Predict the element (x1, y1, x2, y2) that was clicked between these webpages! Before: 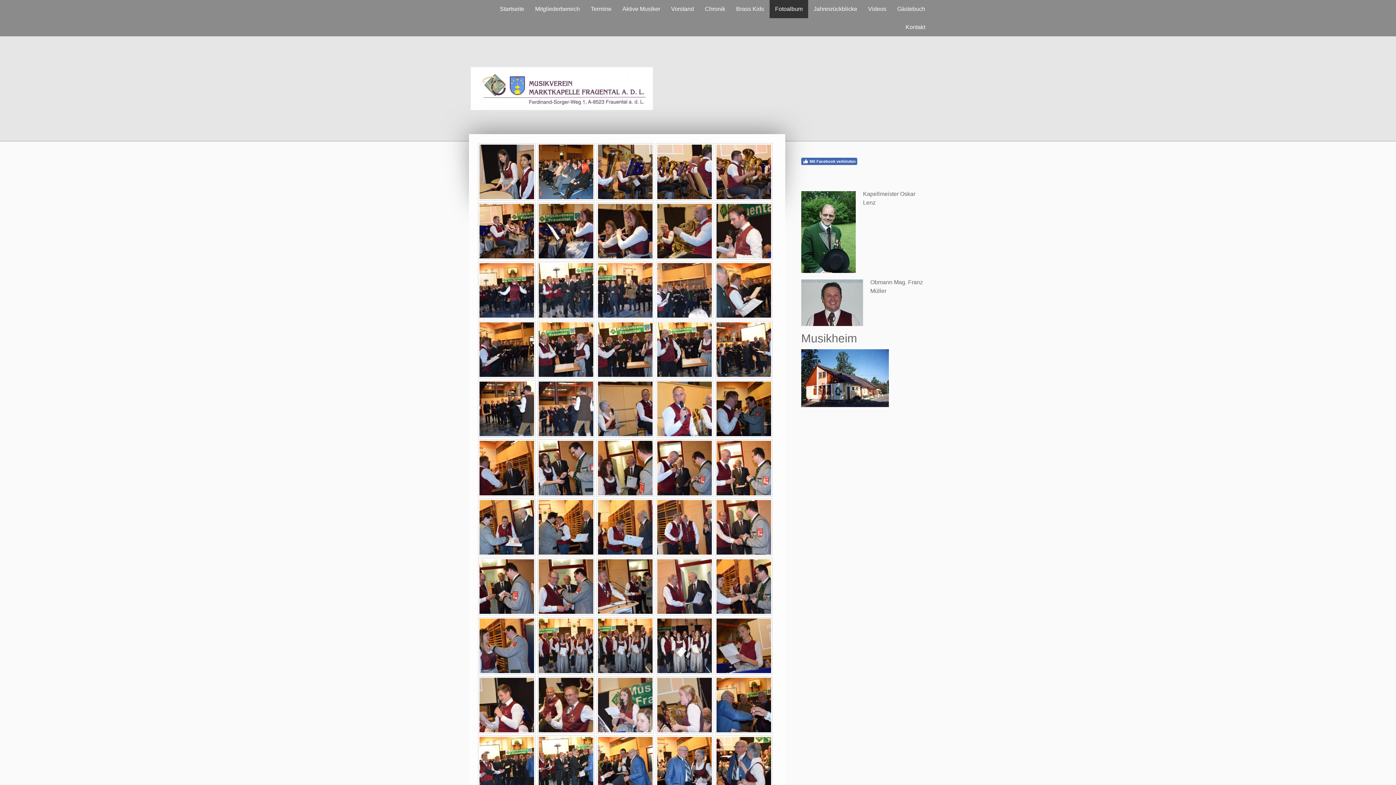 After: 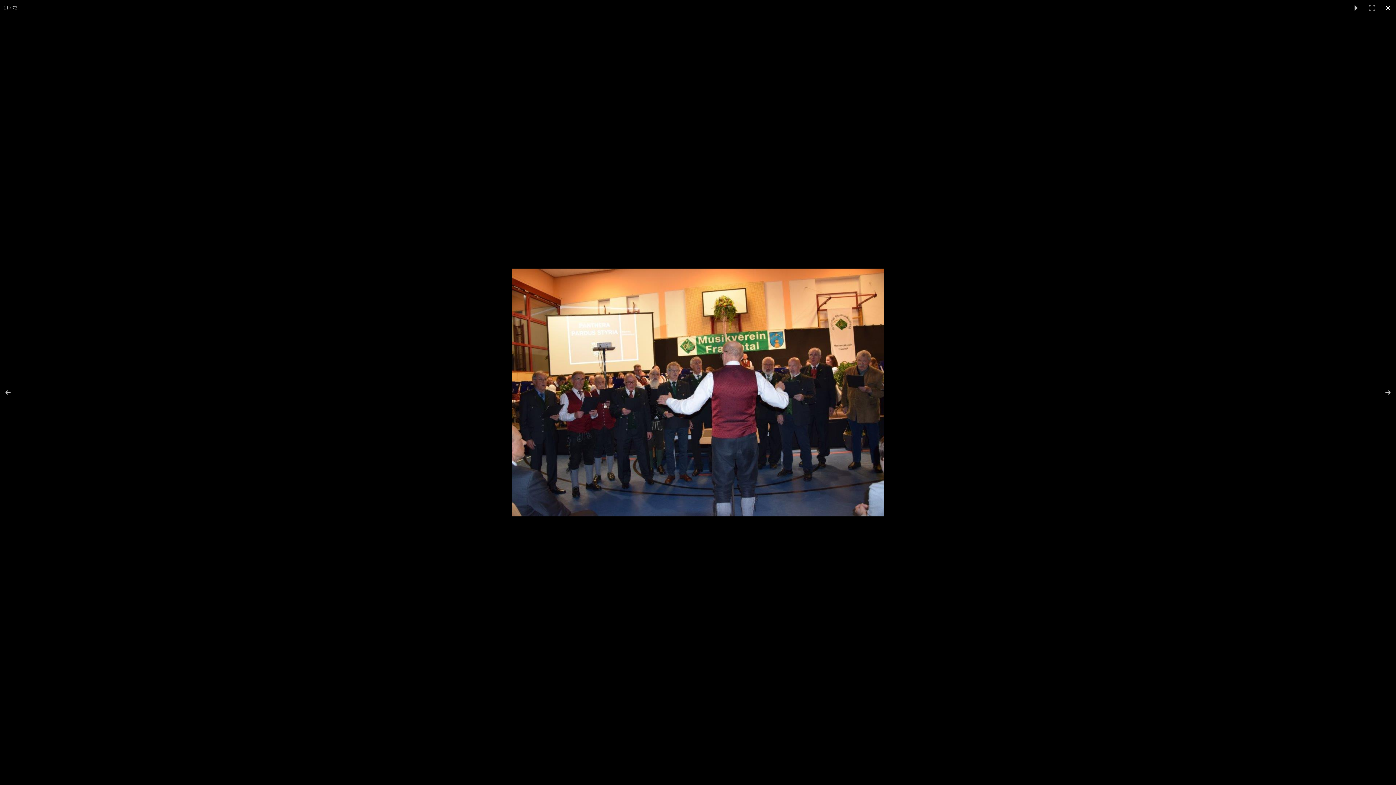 Action: bbox: (478, 261, 535, 319)